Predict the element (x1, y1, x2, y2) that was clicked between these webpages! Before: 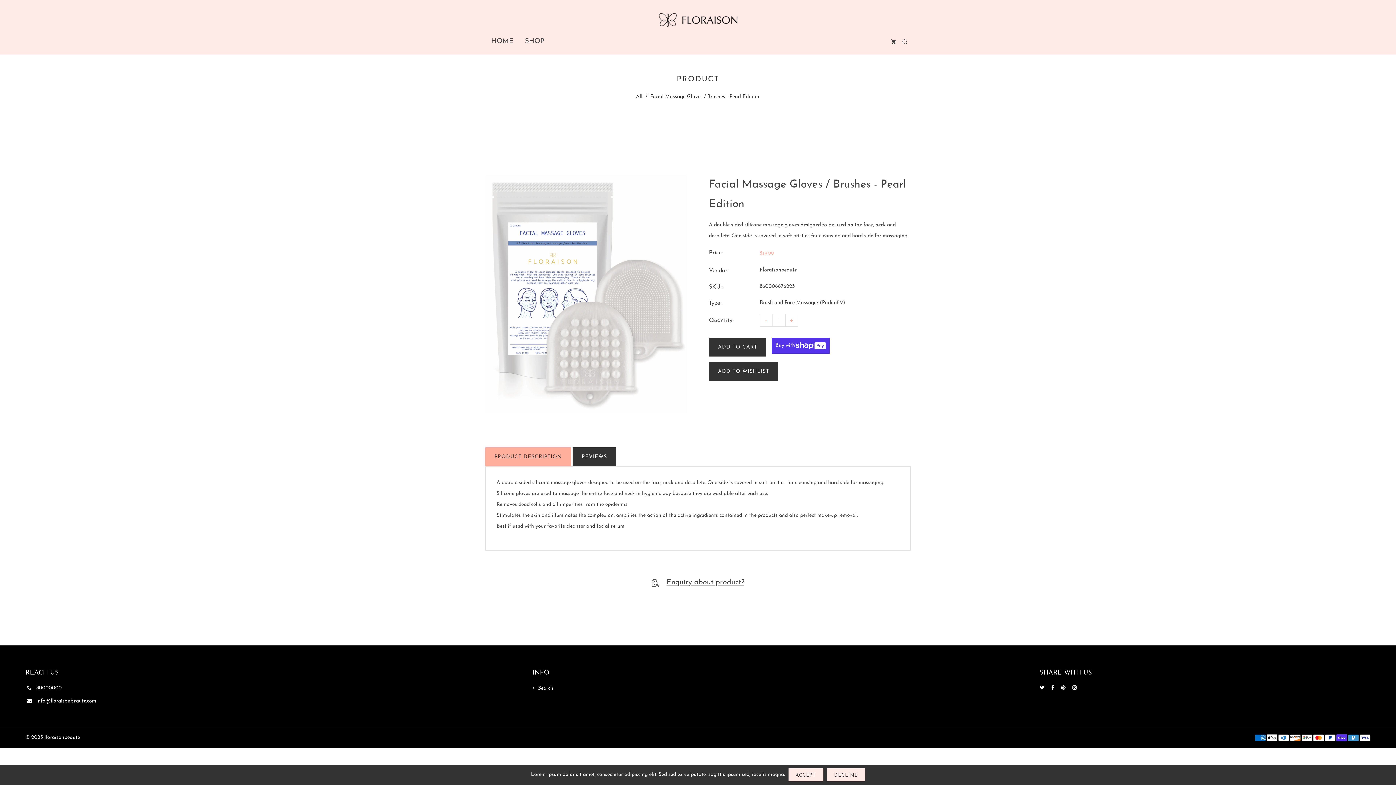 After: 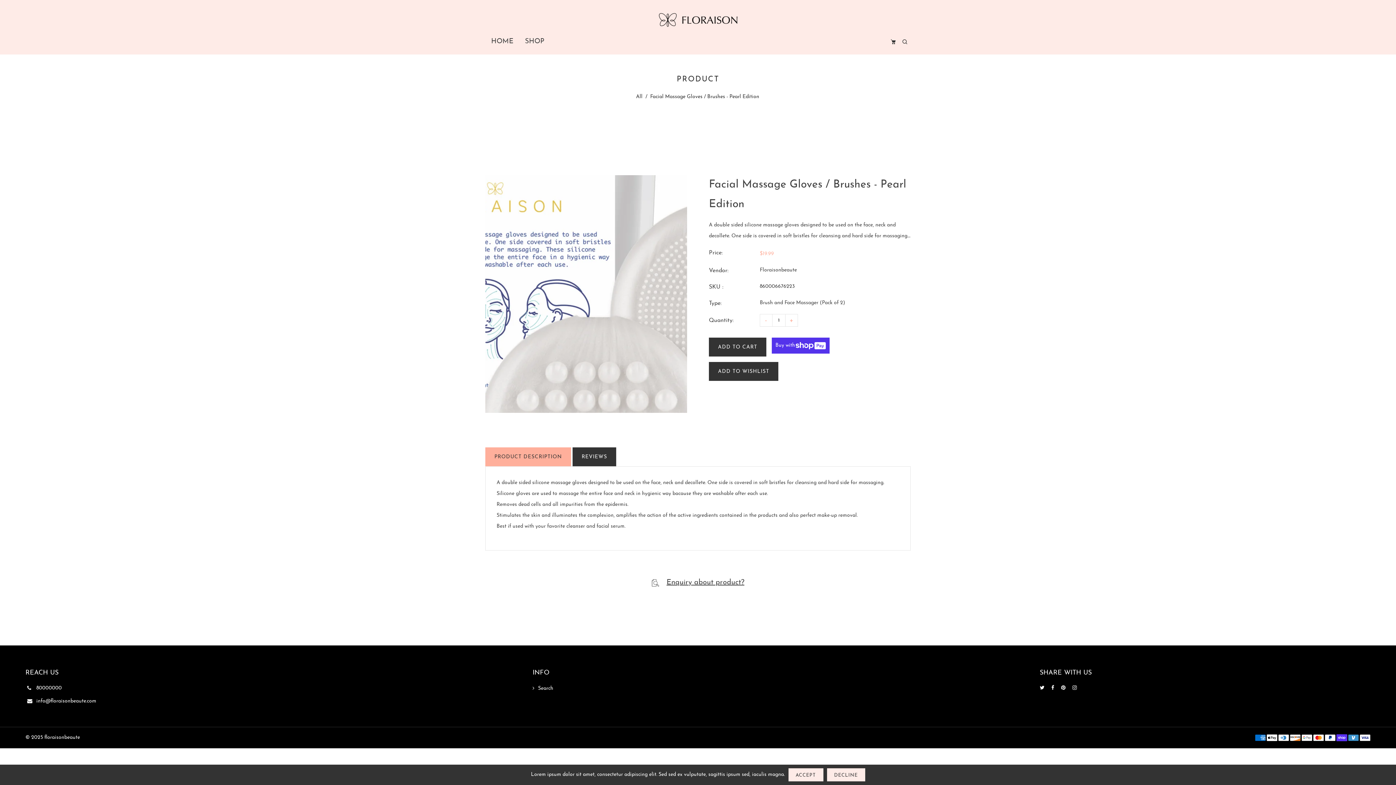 Action: bbox: (485, 175, 687, 412)